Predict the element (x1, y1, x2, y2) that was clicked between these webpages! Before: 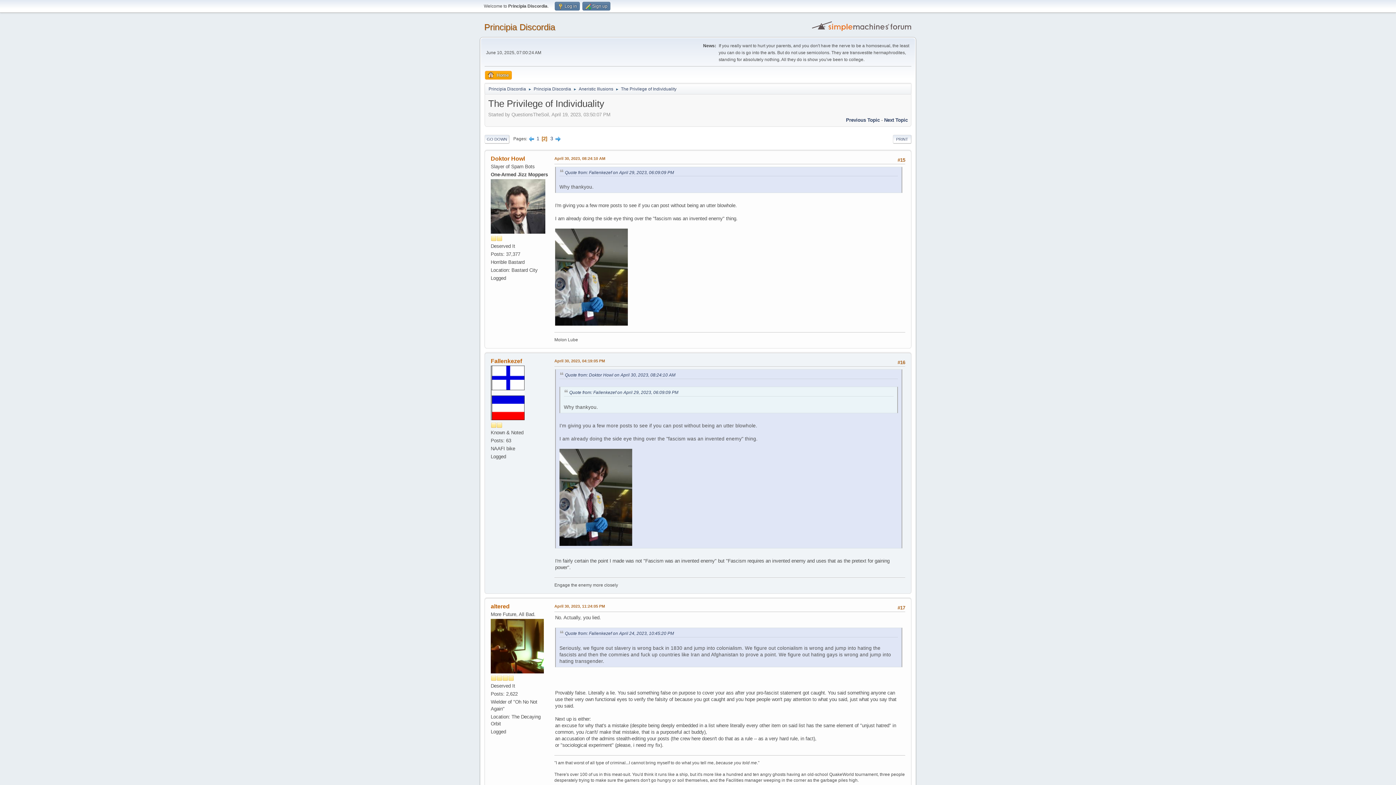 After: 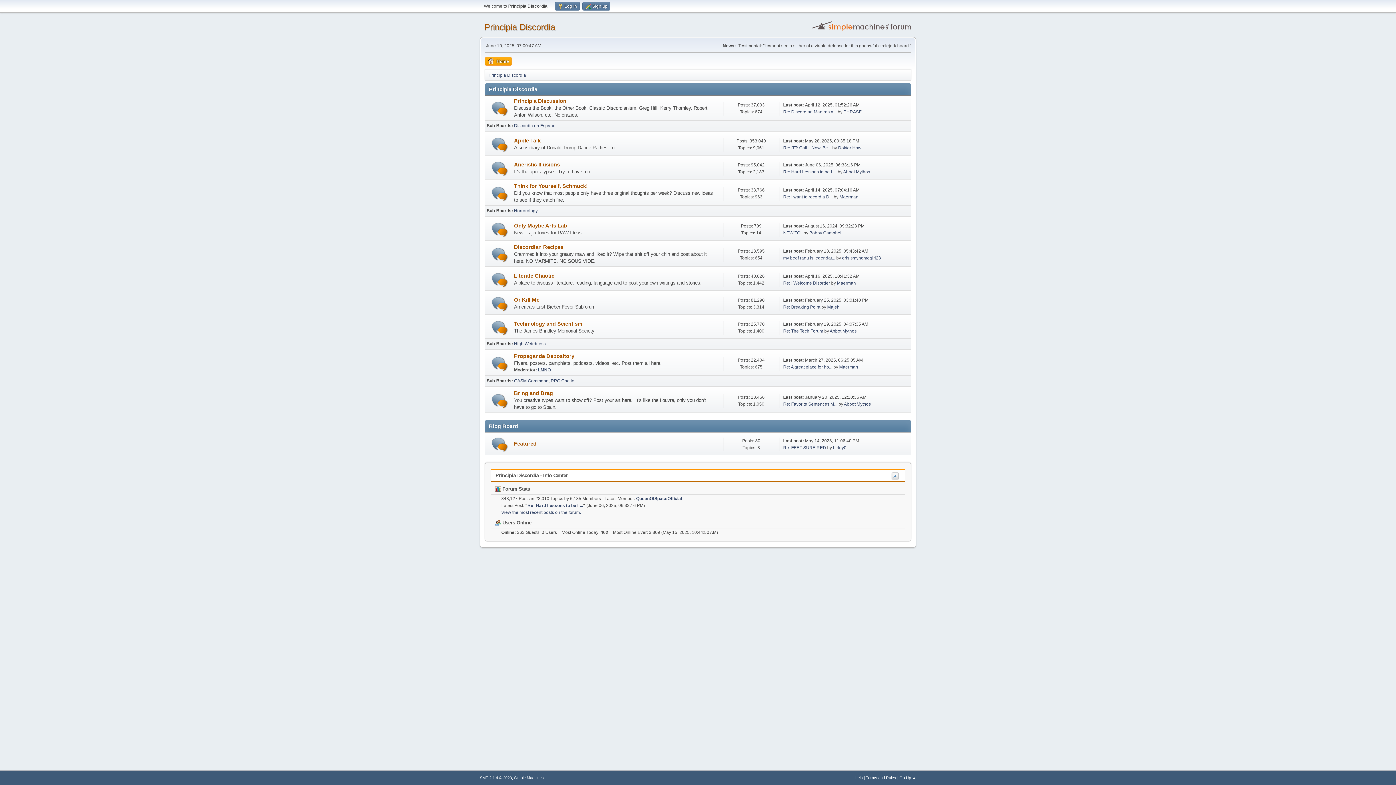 Action: bbox: (488, 82, 526, 93) label: Principia Discordia